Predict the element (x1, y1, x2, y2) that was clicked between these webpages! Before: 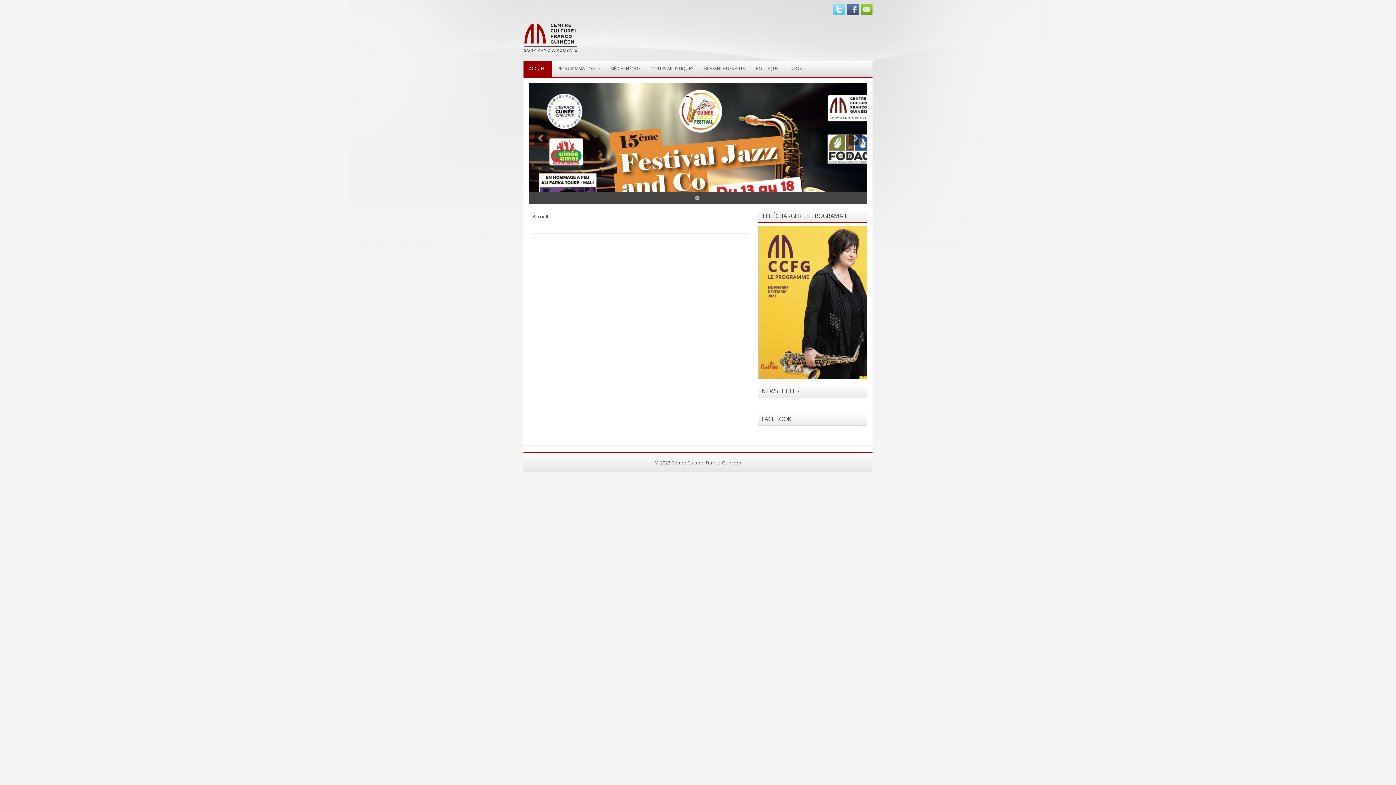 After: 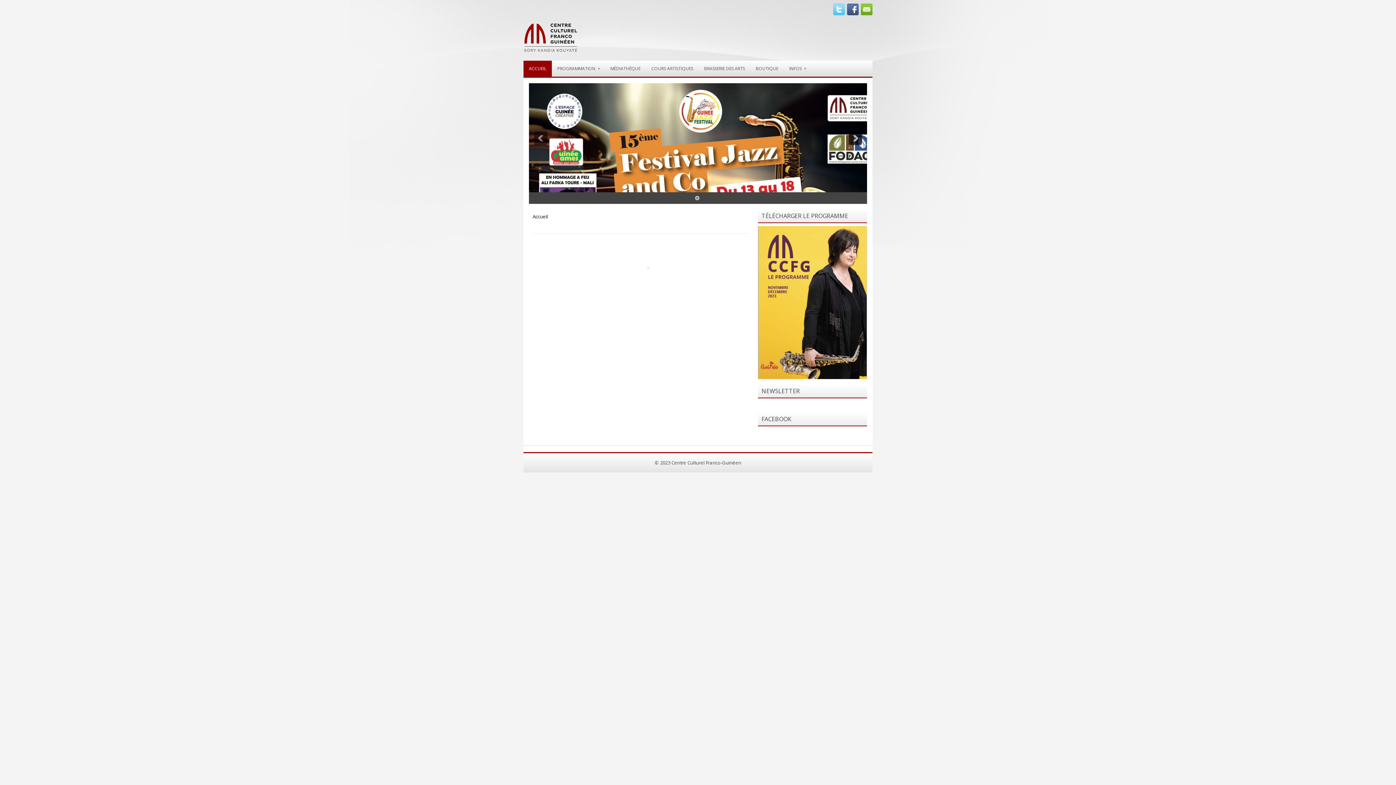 Action: bbox: (849, 131, 862, 145)